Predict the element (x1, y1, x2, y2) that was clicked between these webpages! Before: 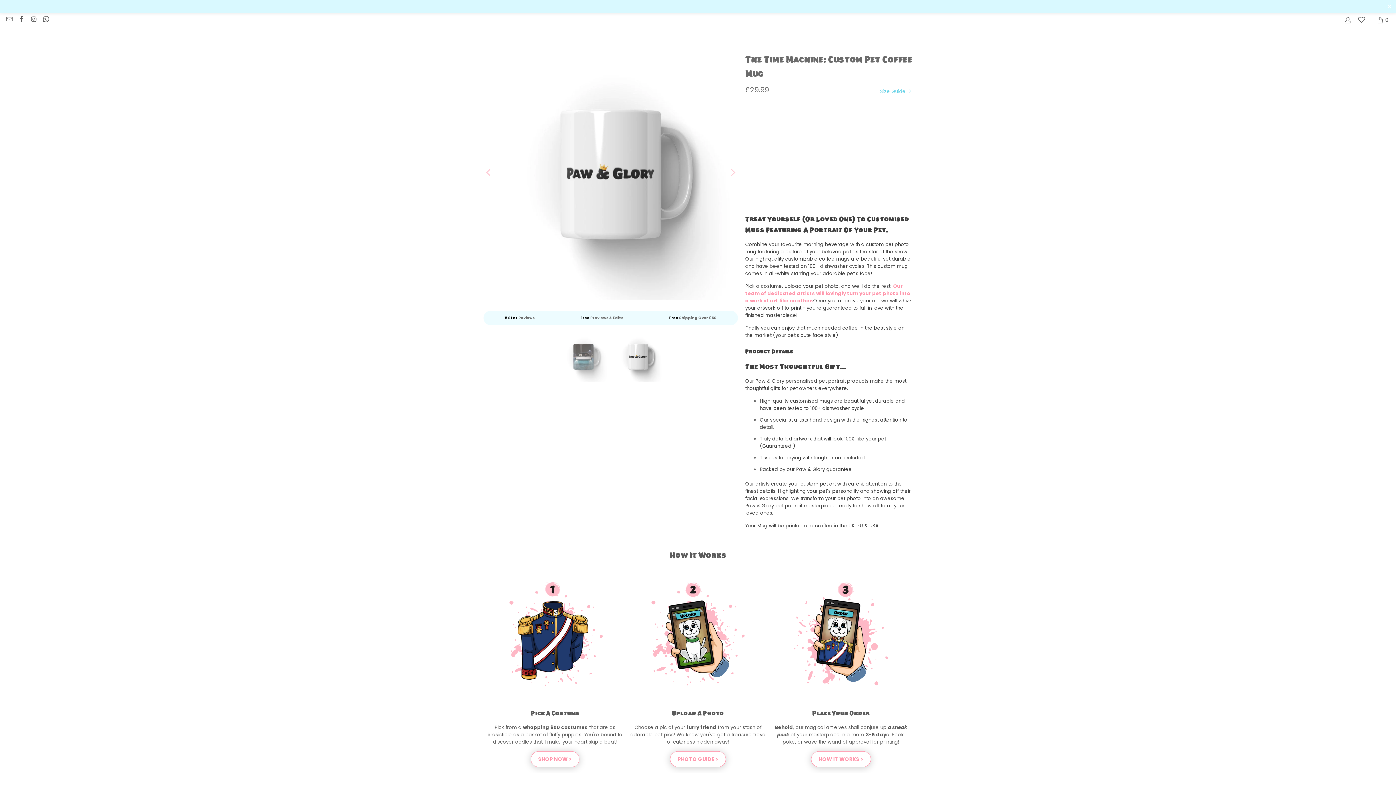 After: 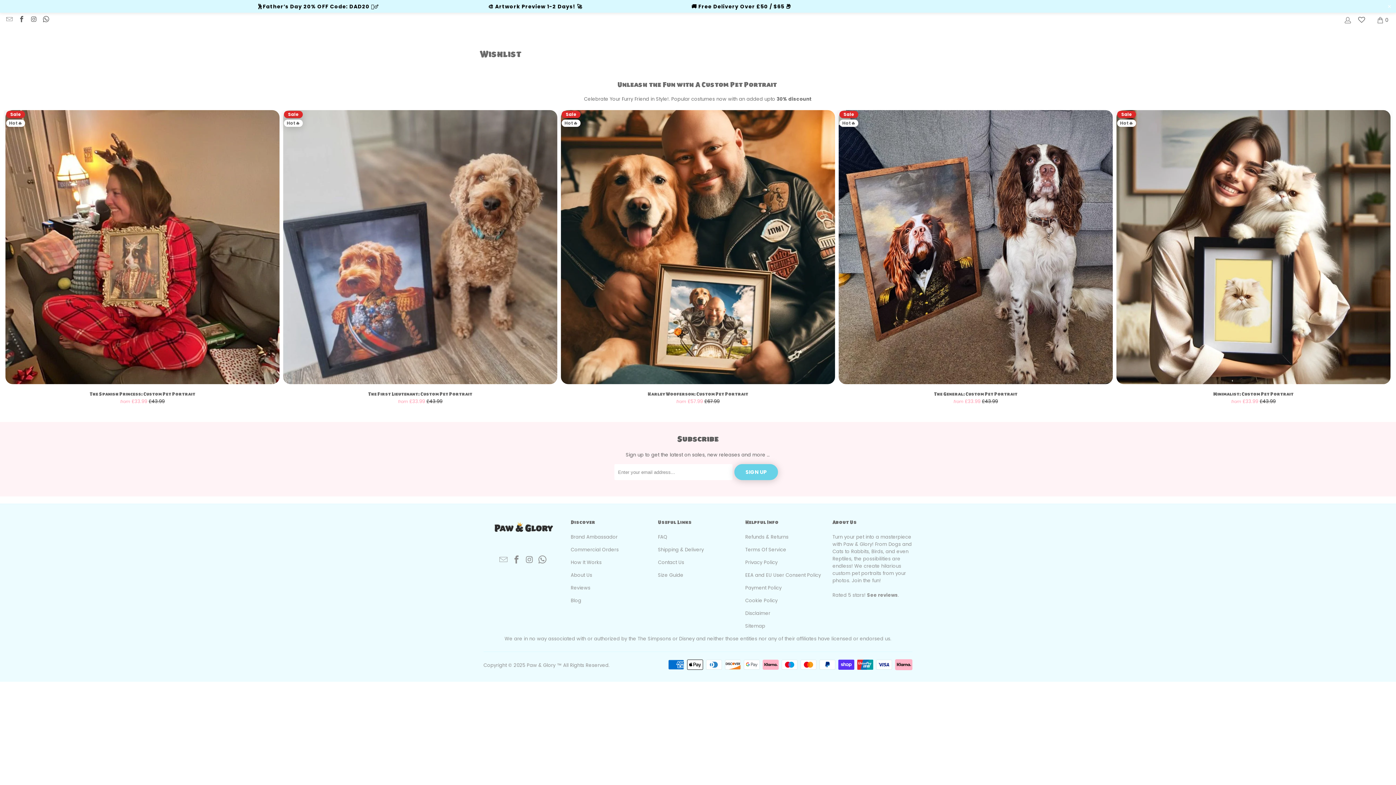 Action: bbox: (1358, 17, 1365, 22)